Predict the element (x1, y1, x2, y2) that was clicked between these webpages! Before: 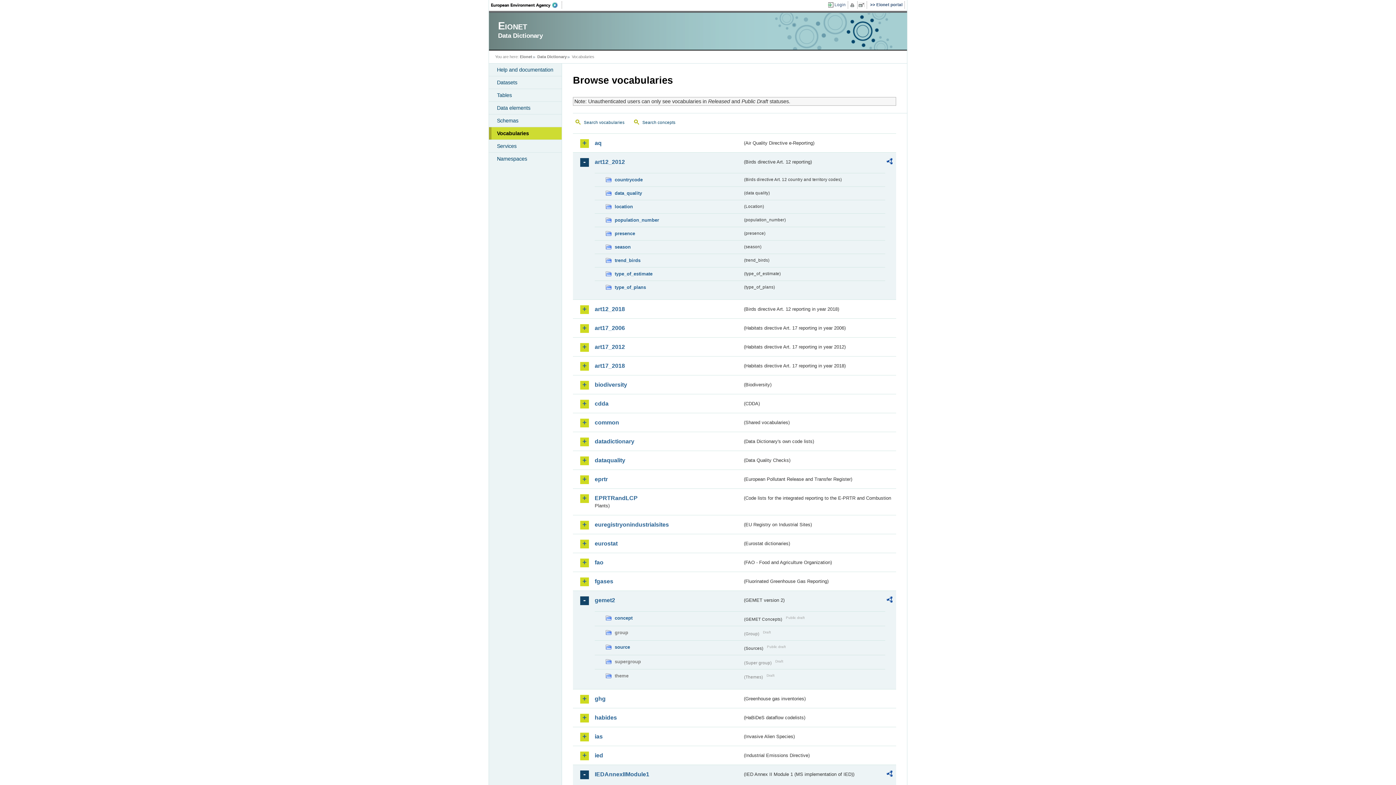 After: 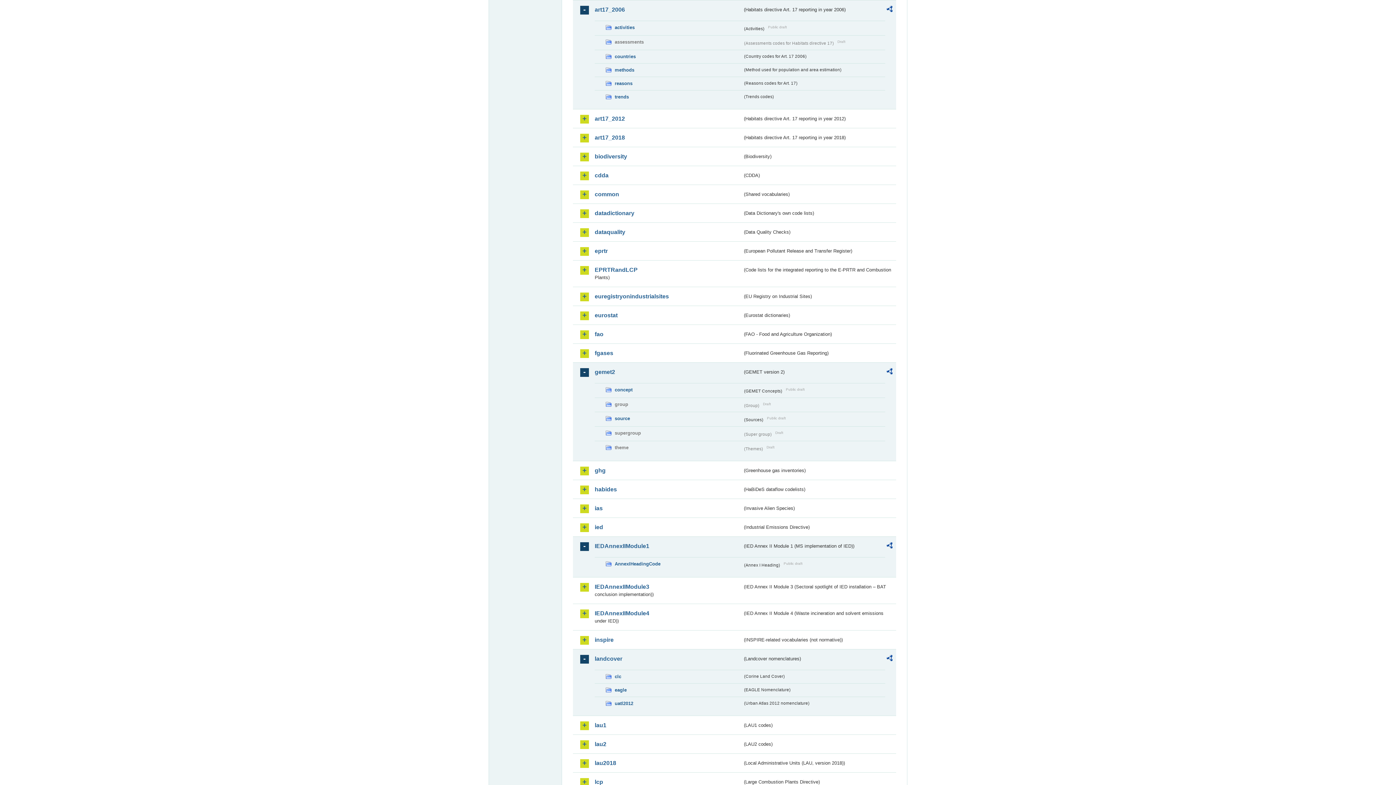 Action: label: art17_2006 bbox: (594, 324, 742, 332)